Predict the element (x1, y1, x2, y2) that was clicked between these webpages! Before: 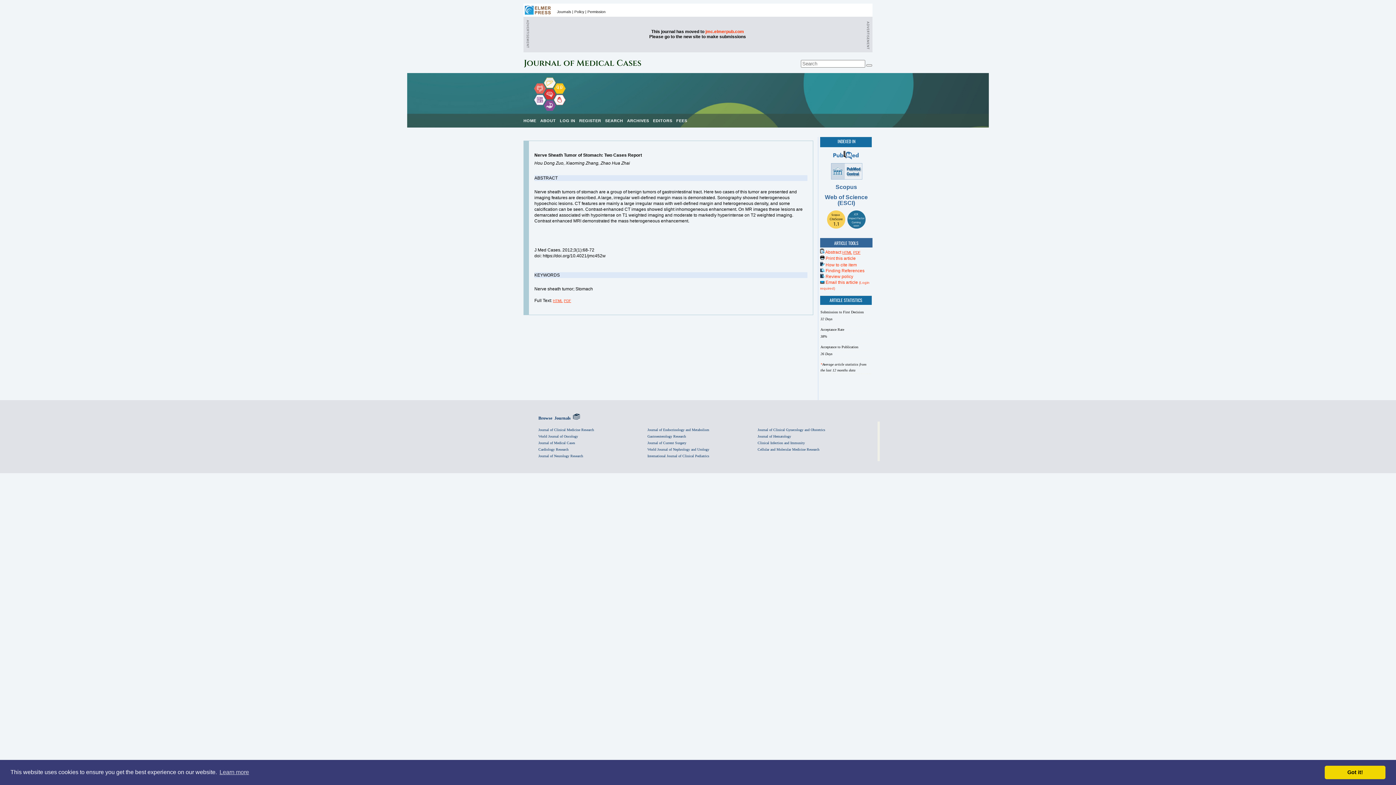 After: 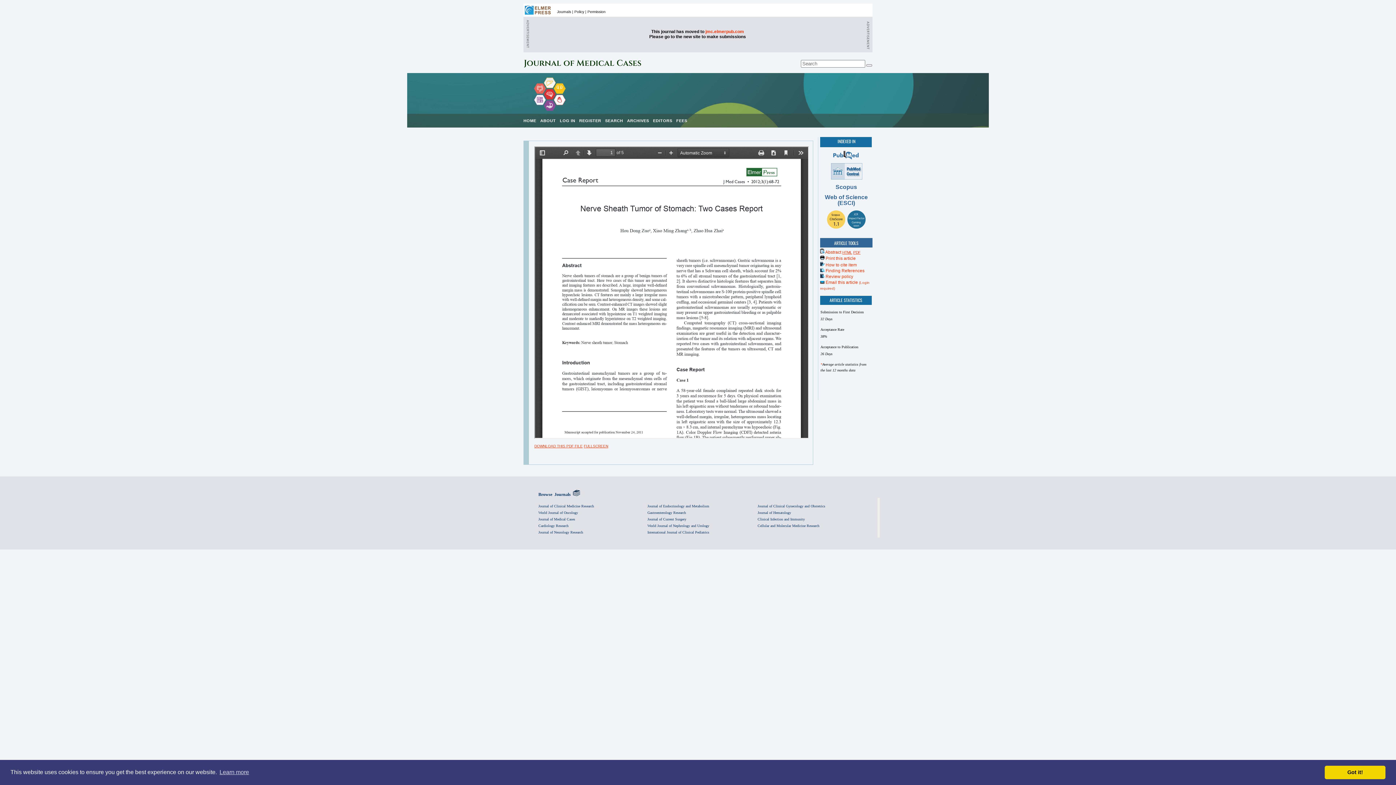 Action: label: PDF bbox: (564, 299, 571, 303)